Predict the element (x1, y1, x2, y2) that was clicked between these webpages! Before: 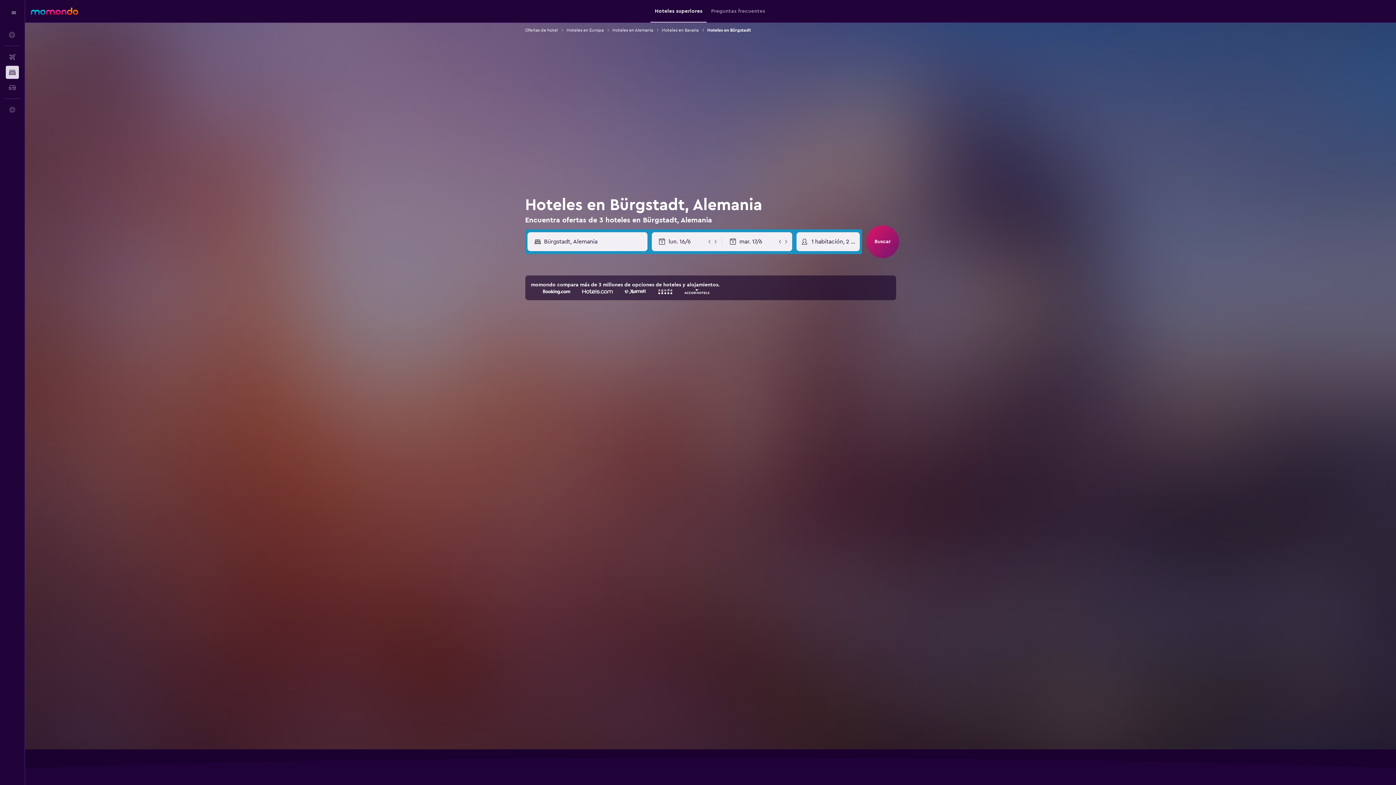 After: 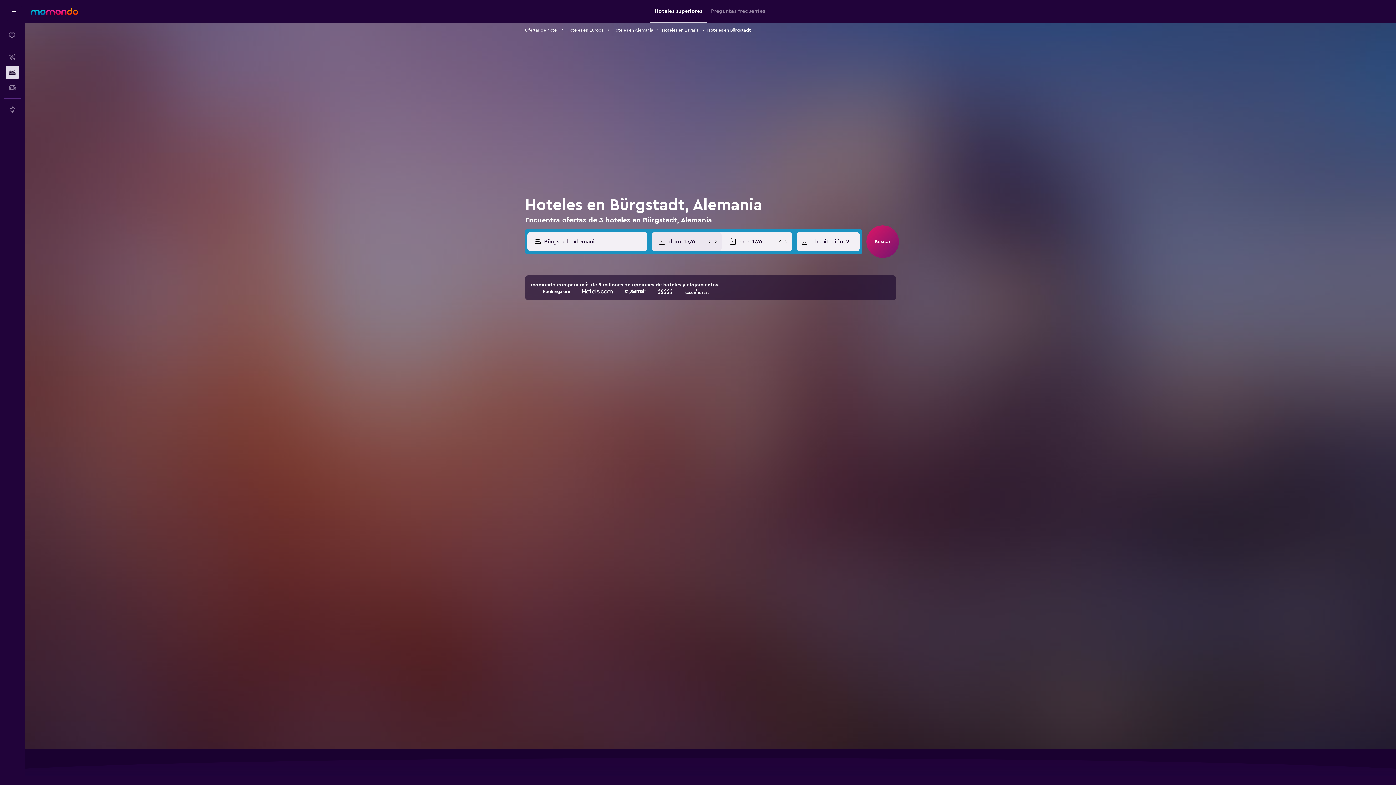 Action: bbox: (706, 238, 712, 244)